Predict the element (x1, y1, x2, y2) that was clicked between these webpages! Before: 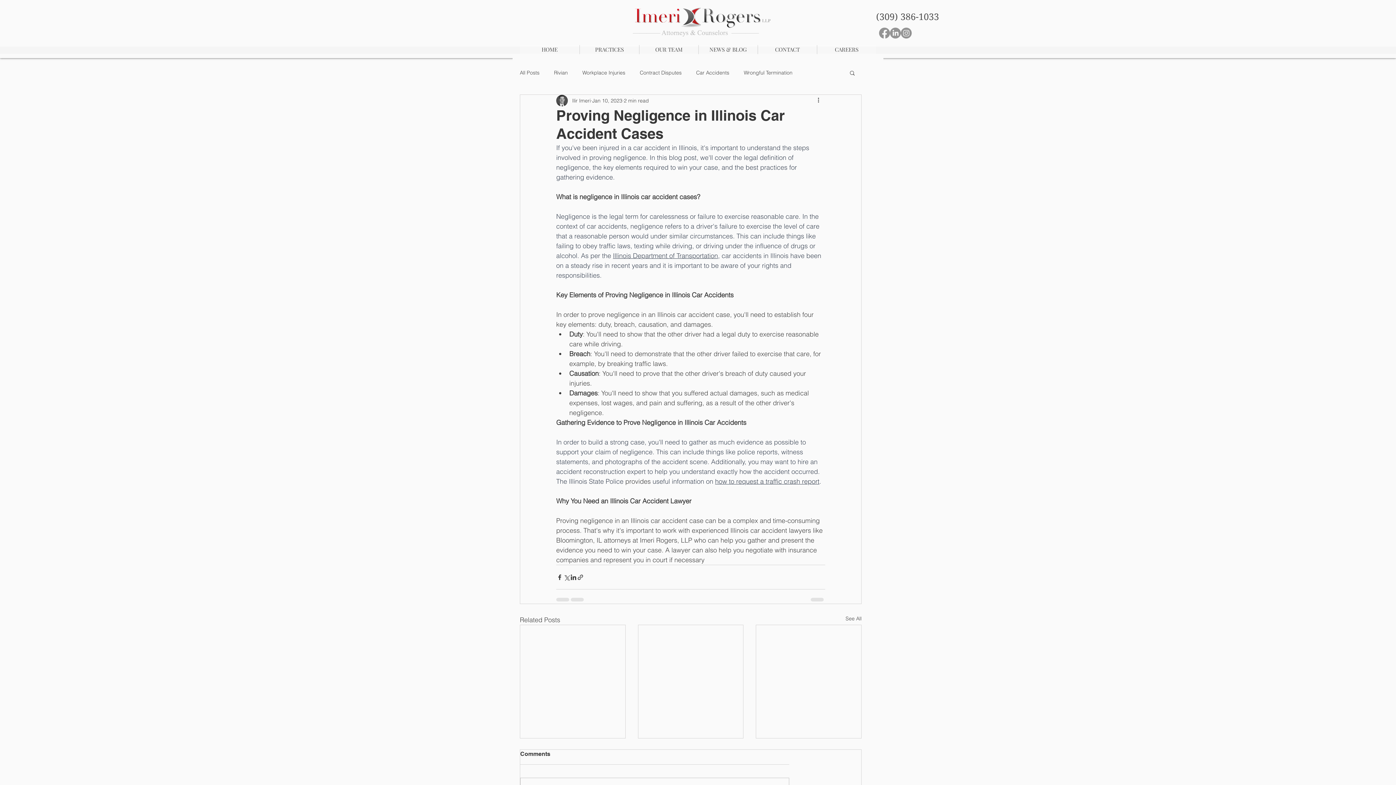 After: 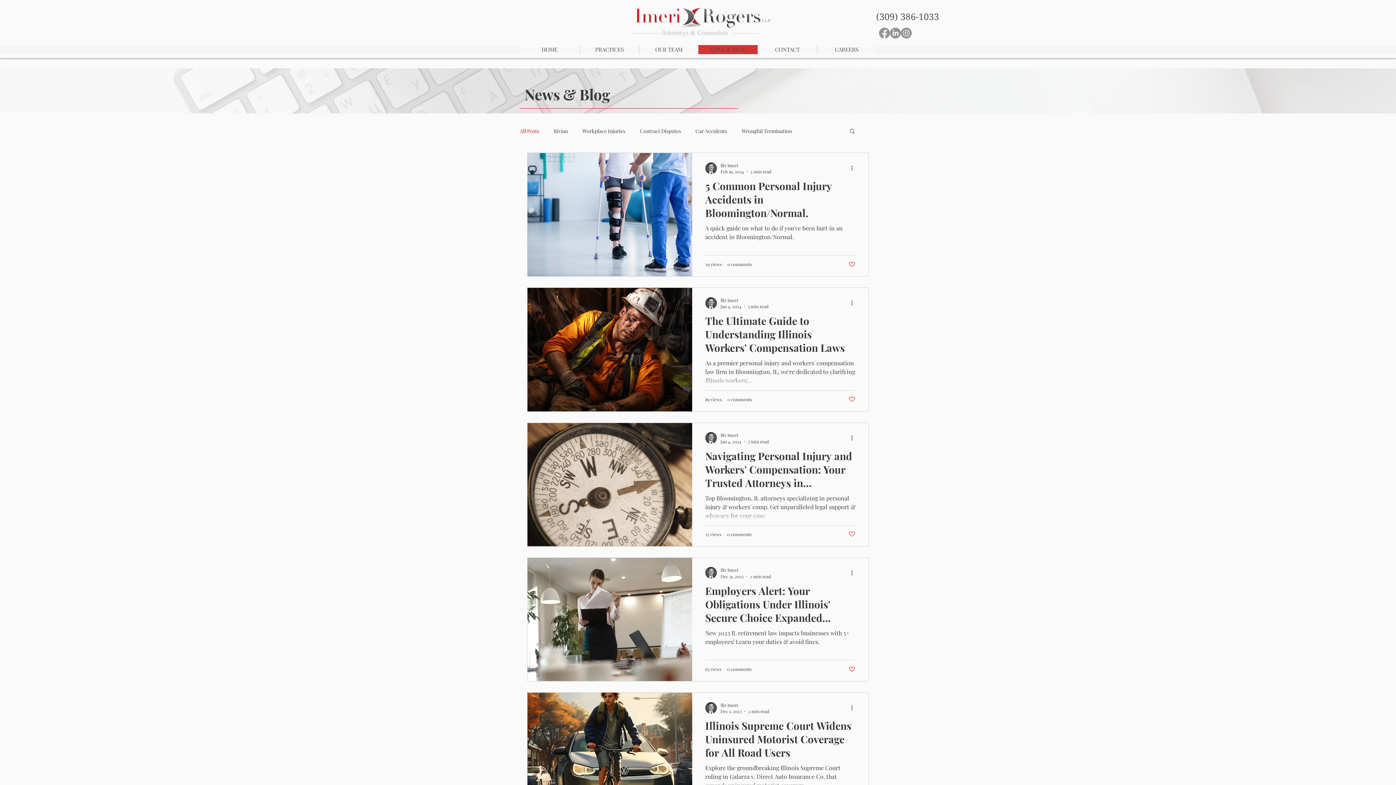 Action: label: All Posts bbox: (520, 69, 539, 76)